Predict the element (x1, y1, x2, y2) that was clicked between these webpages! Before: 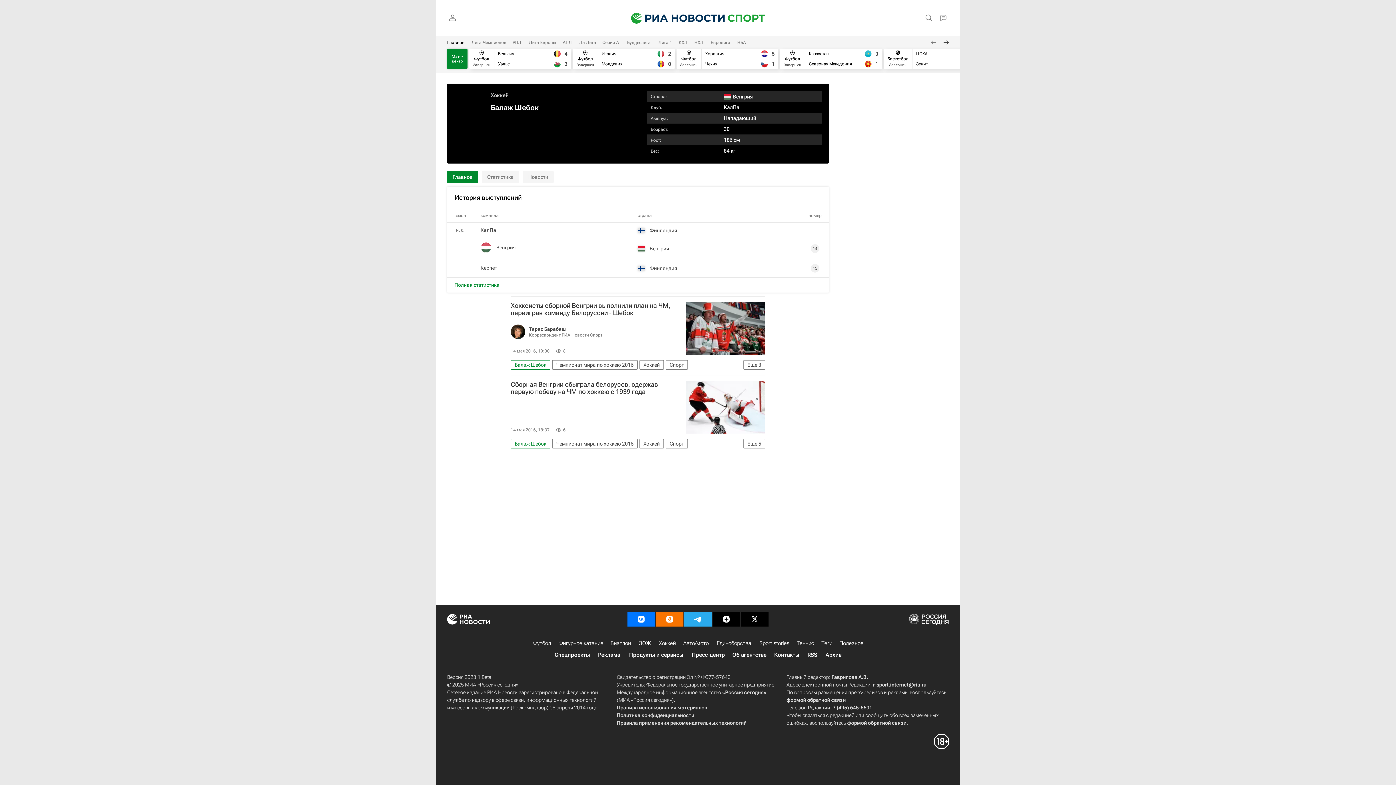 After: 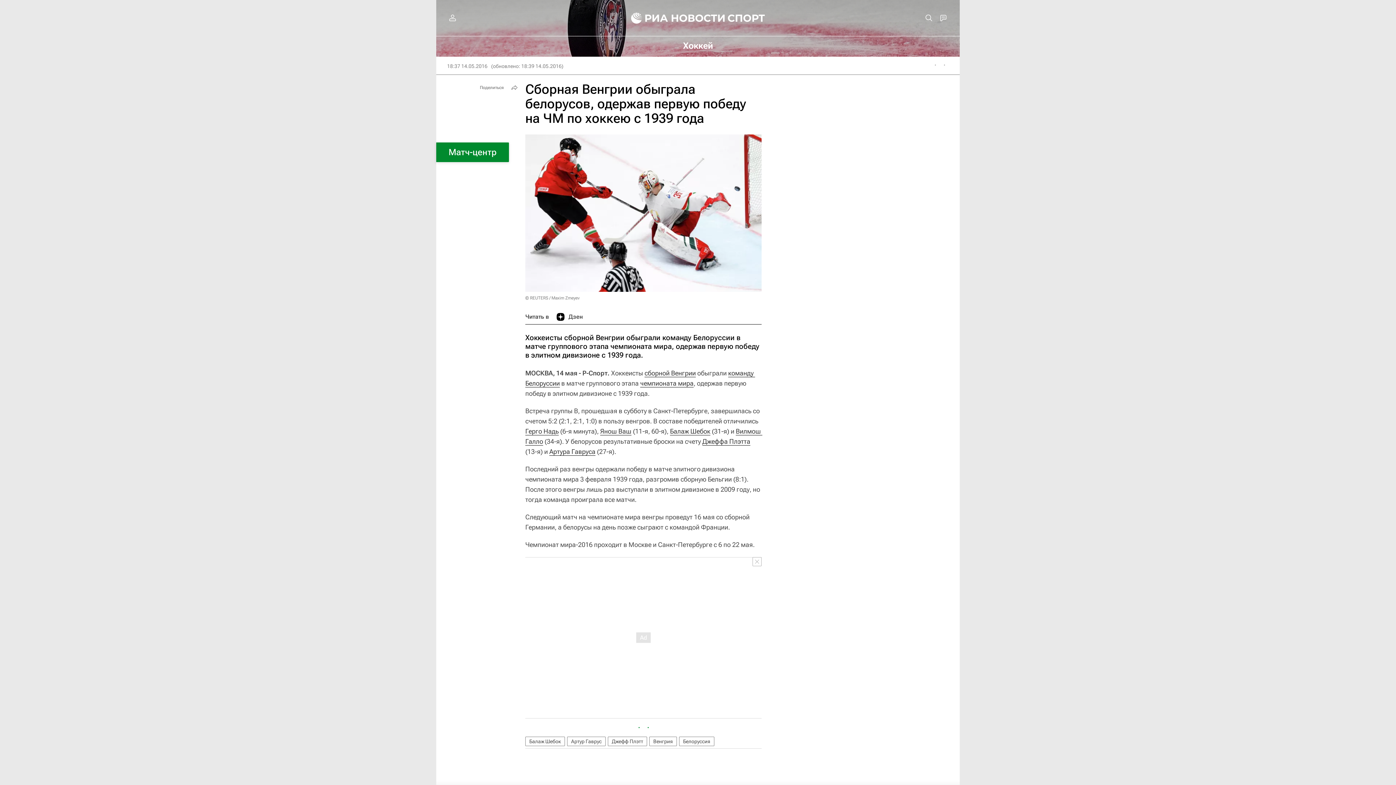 Action: bbox: (510, 381, 765, 395) label: Сборная Венгрии обыграла белорусов, одержав первую победу на ЧМ по хоккею с 1939 года